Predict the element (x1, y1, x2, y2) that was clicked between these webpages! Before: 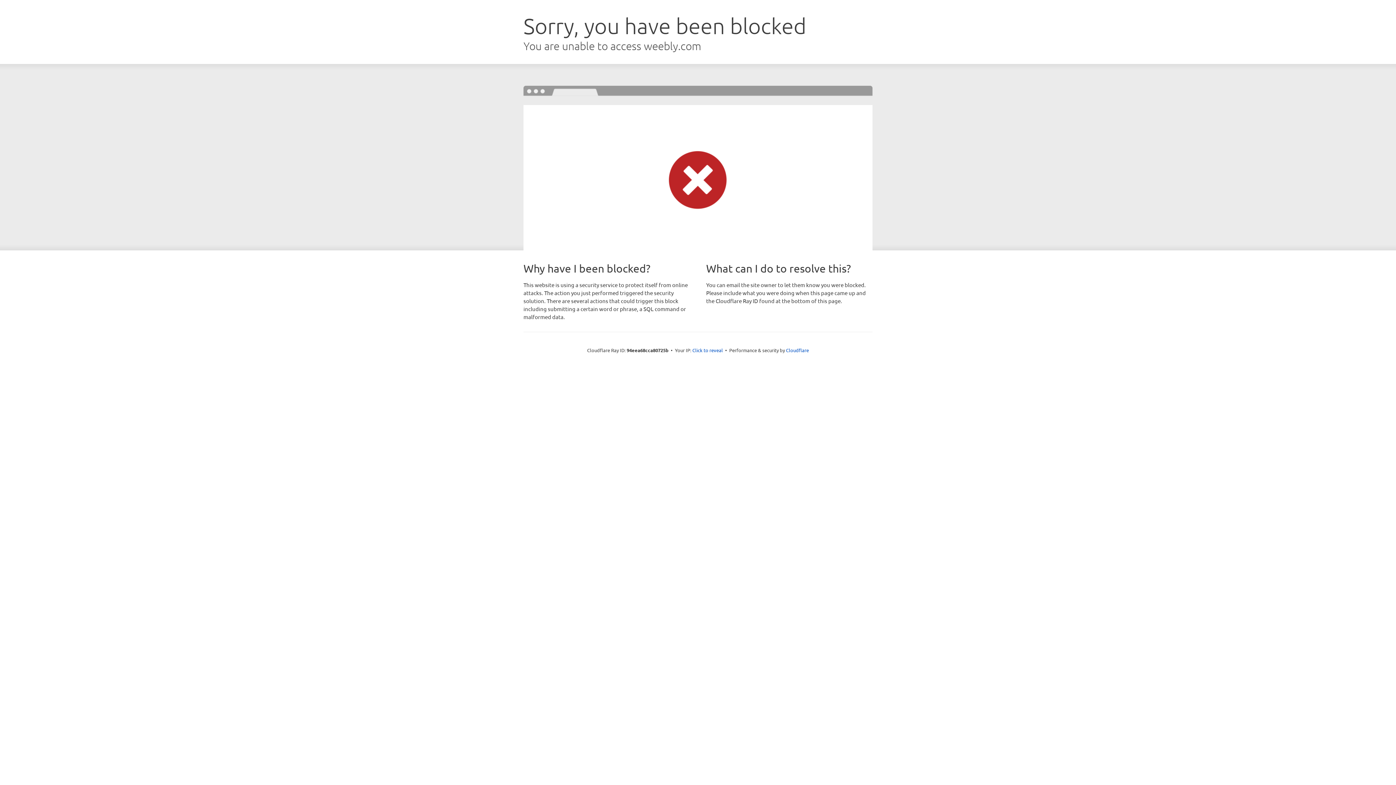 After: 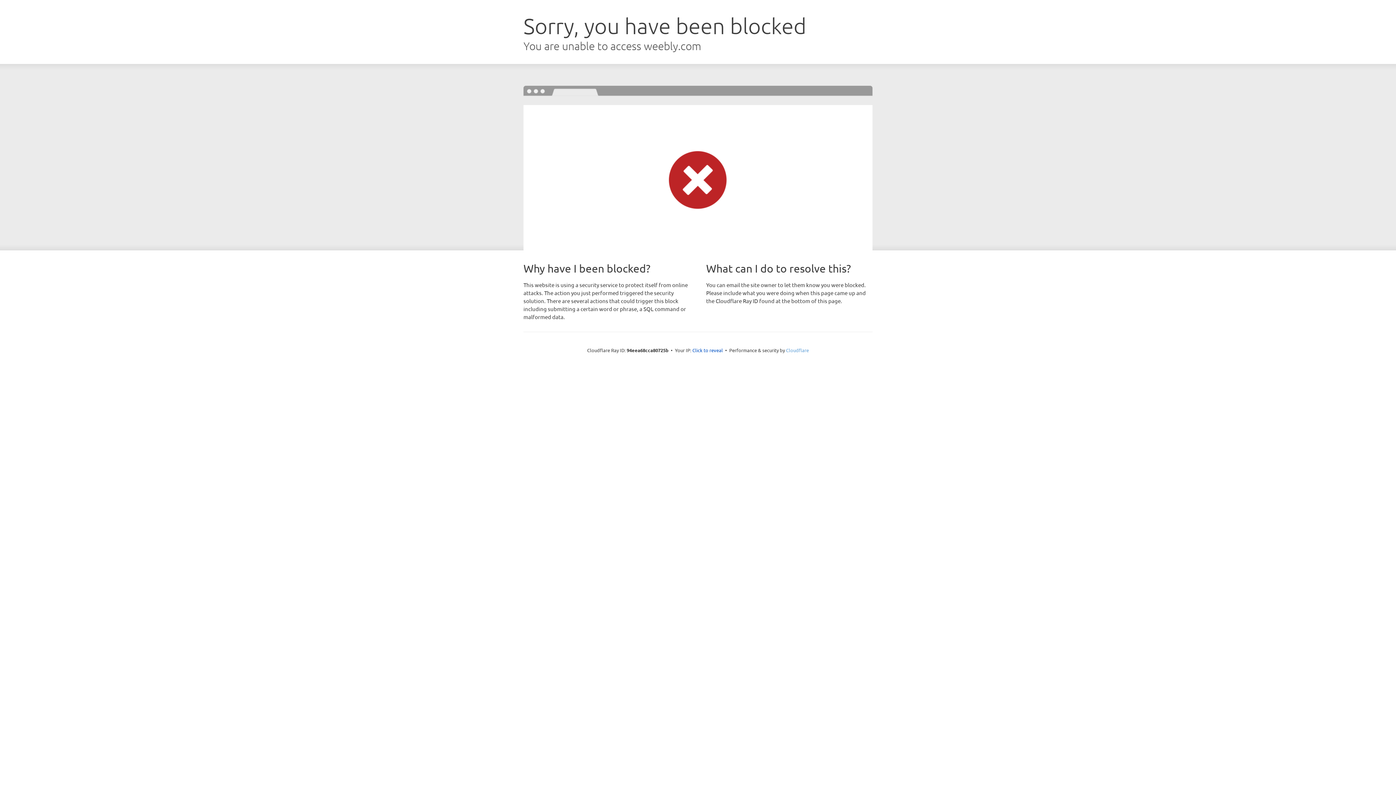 Action: bbox: (786, 347, 809, 353) label: Cloudflare